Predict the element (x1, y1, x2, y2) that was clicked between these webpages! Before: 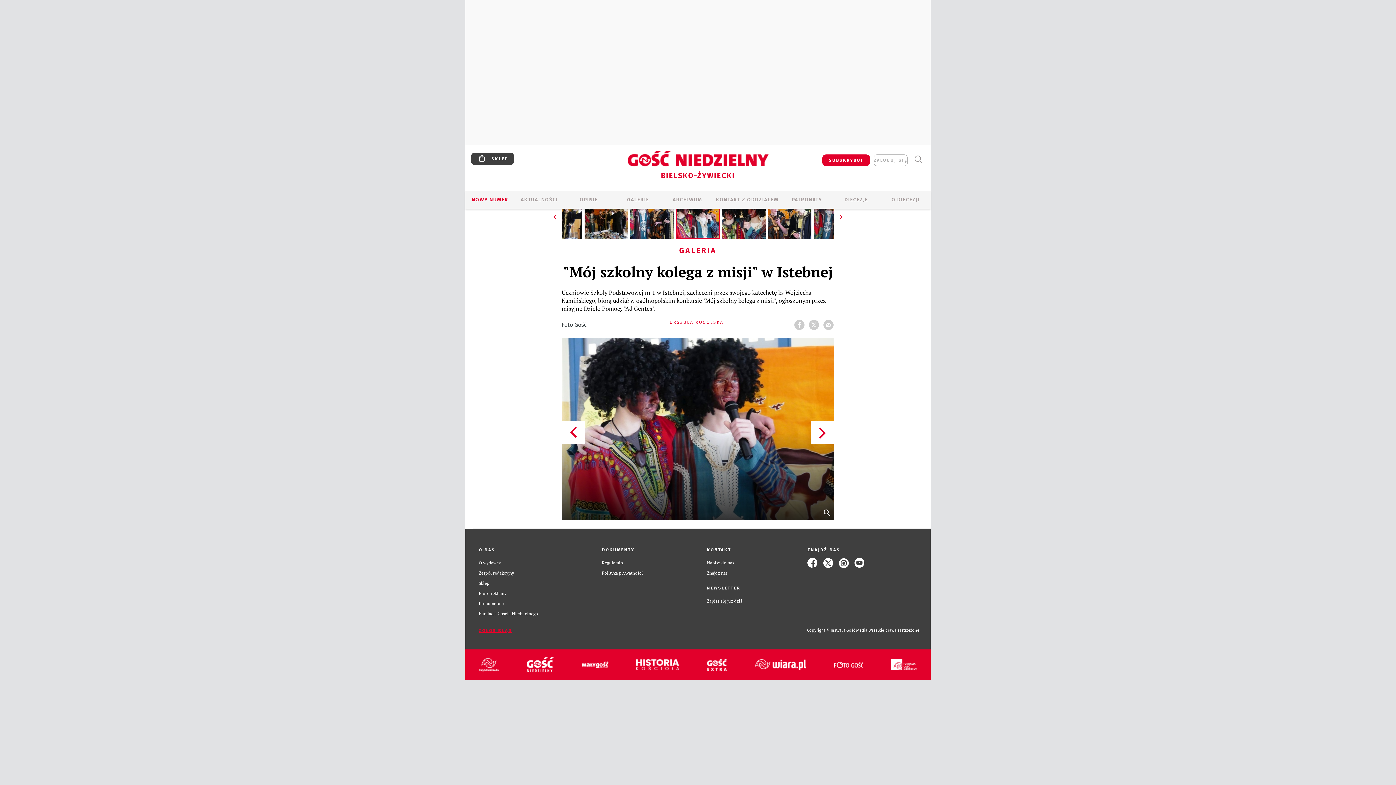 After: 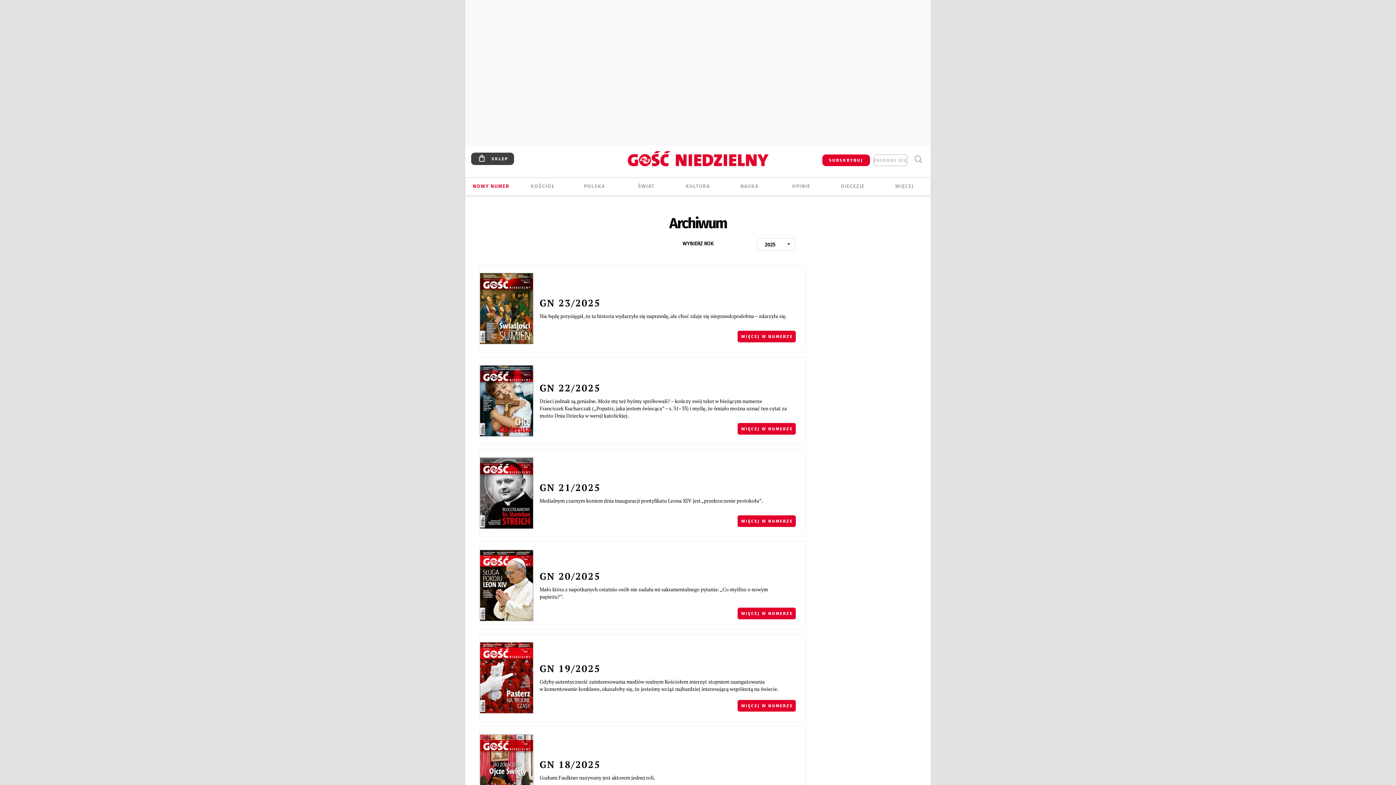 Action: bbox: (526, 657, 553, 672)